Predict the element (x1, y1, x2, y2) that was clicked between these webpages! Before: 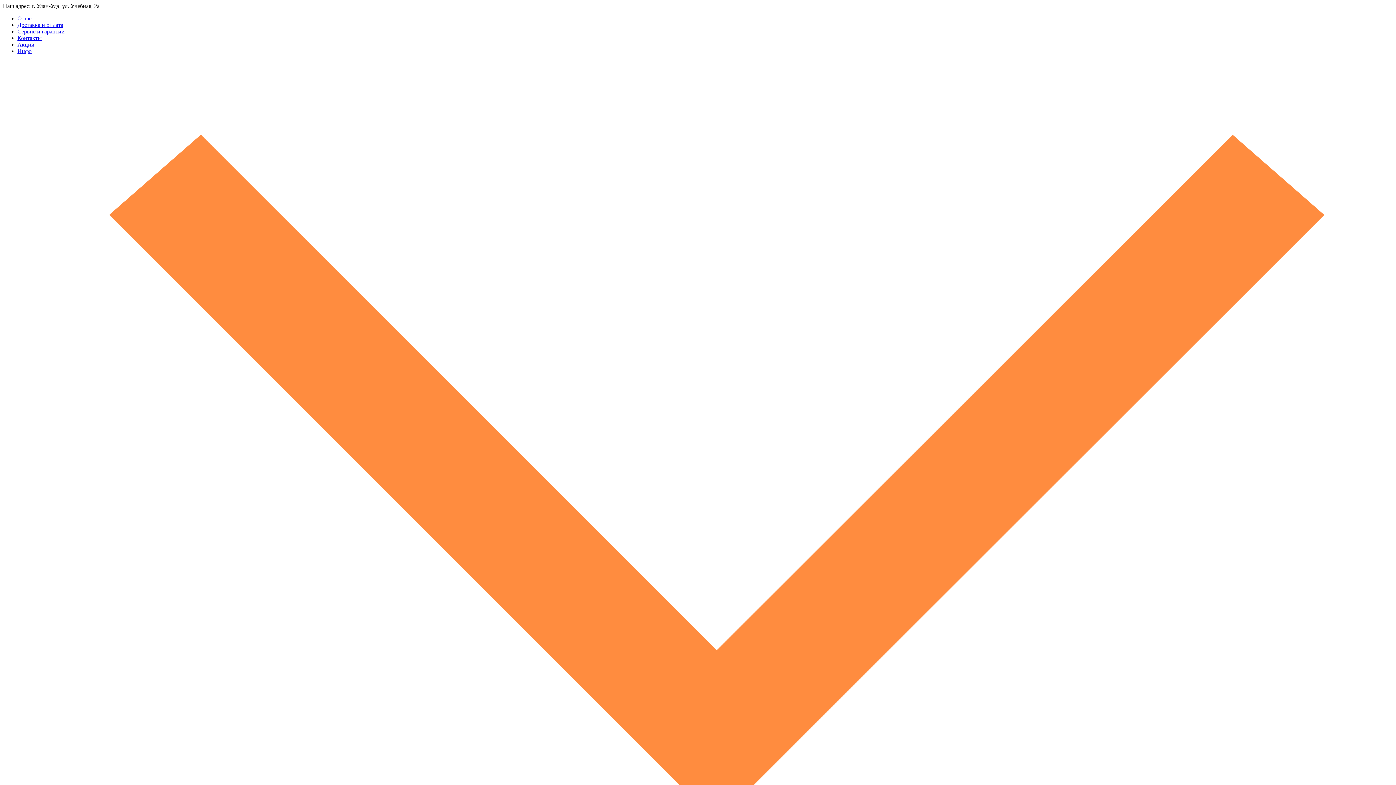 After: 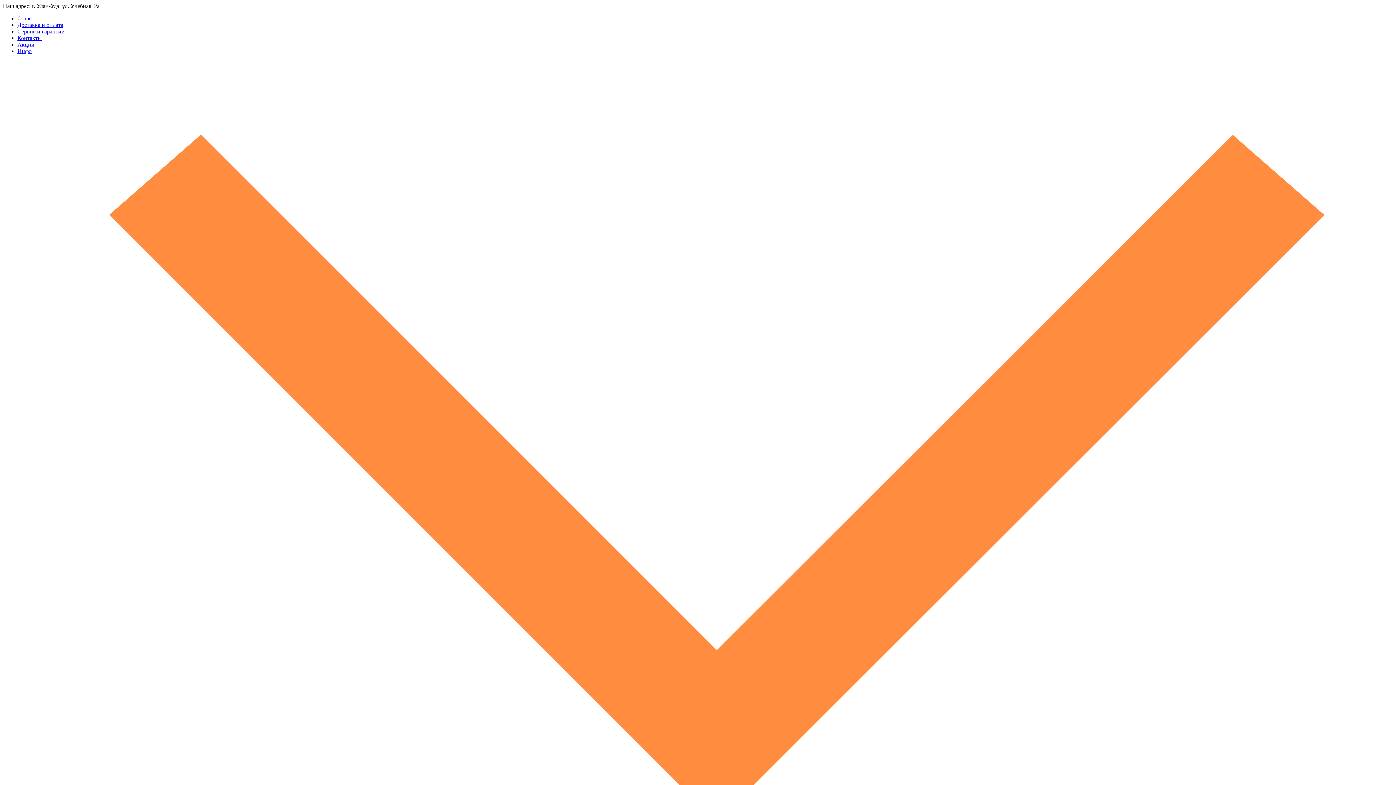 Action: bbox: (17, 15, 31, 21) label: О нас